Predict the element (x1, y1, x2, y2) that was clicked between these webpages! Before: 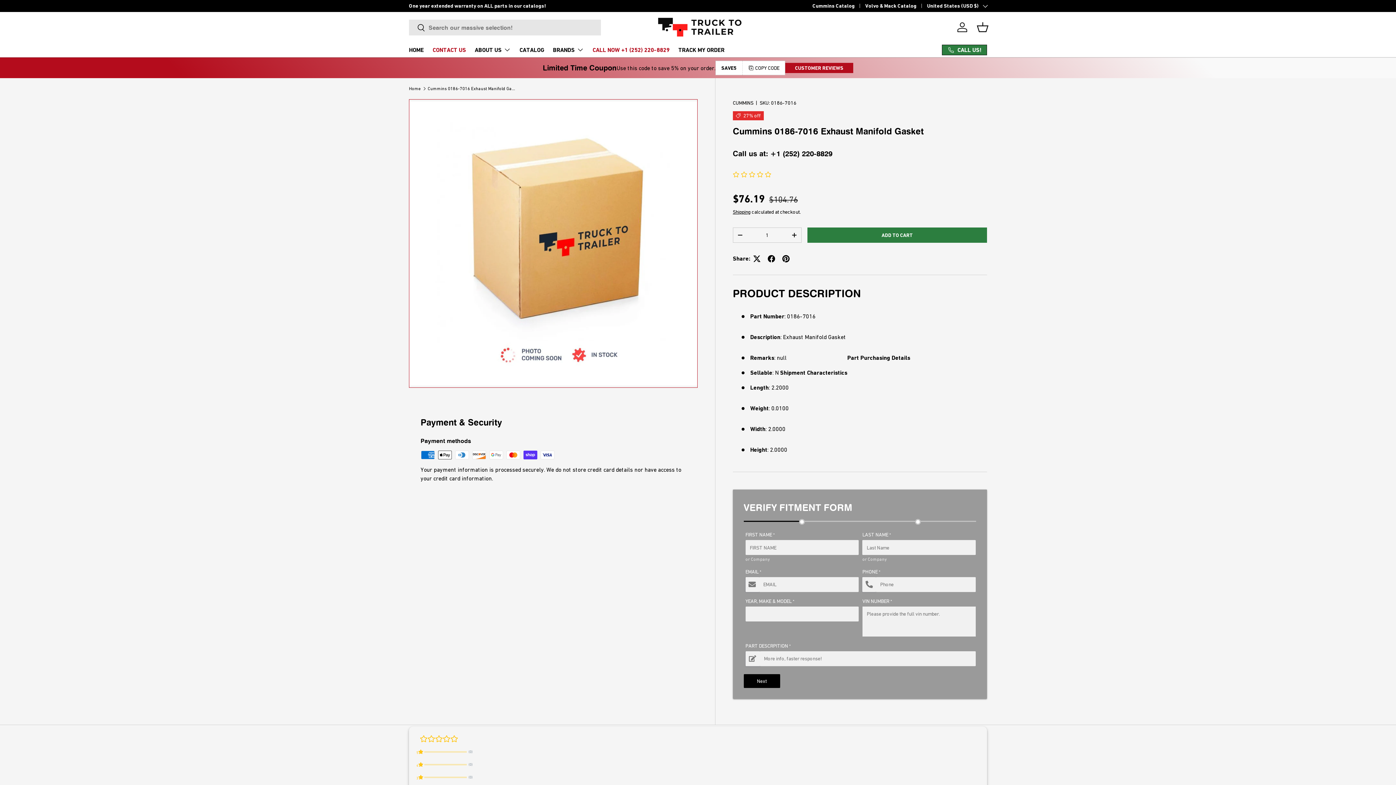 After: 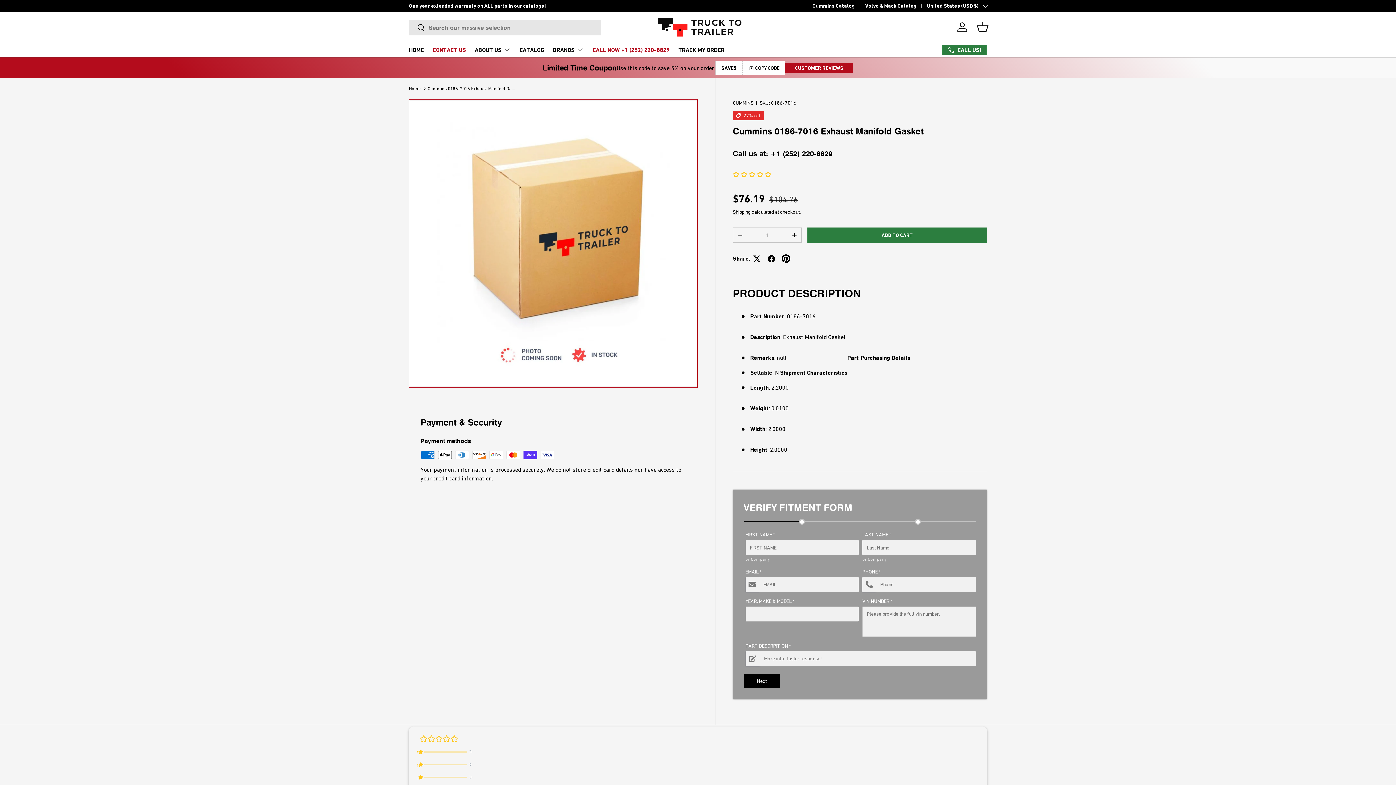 Action: bbox: (778, 251, 793, 266)